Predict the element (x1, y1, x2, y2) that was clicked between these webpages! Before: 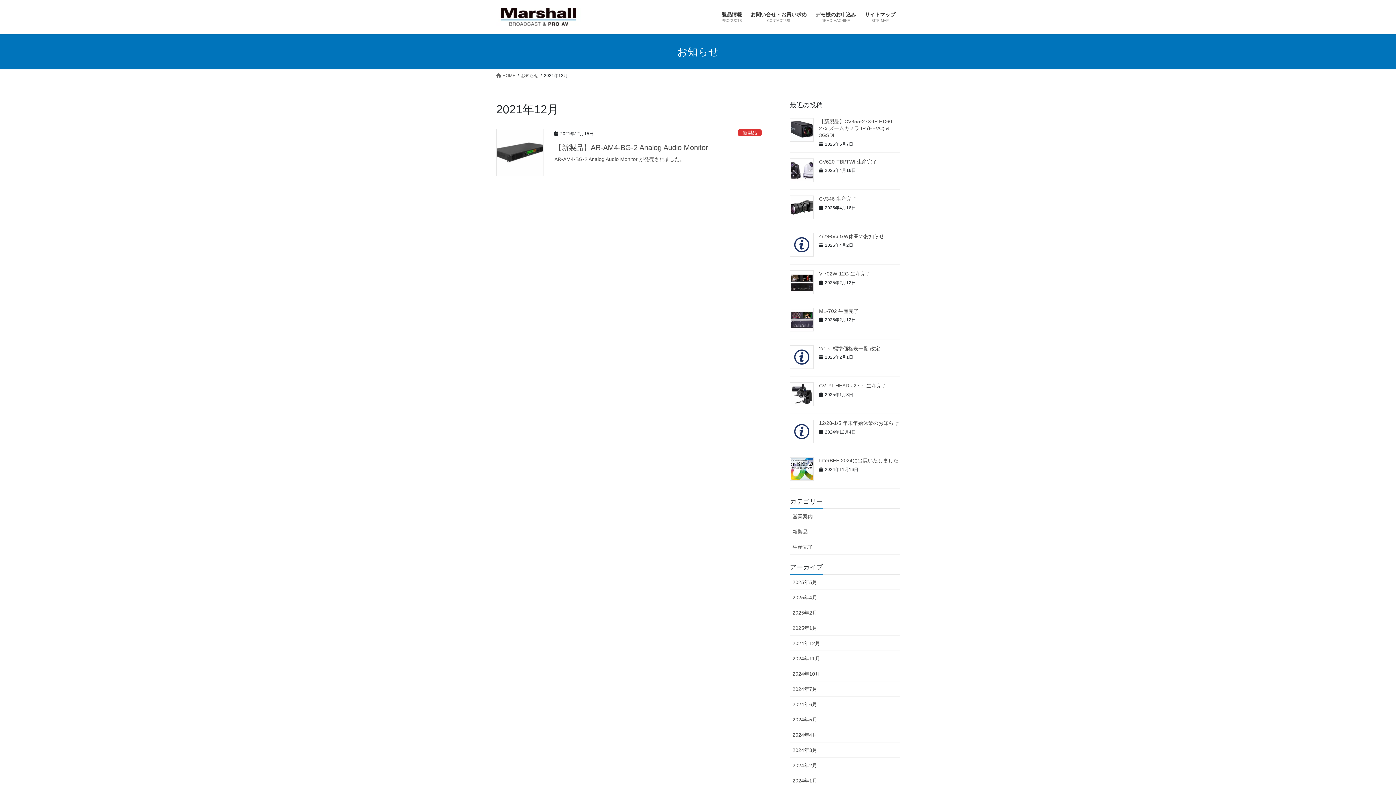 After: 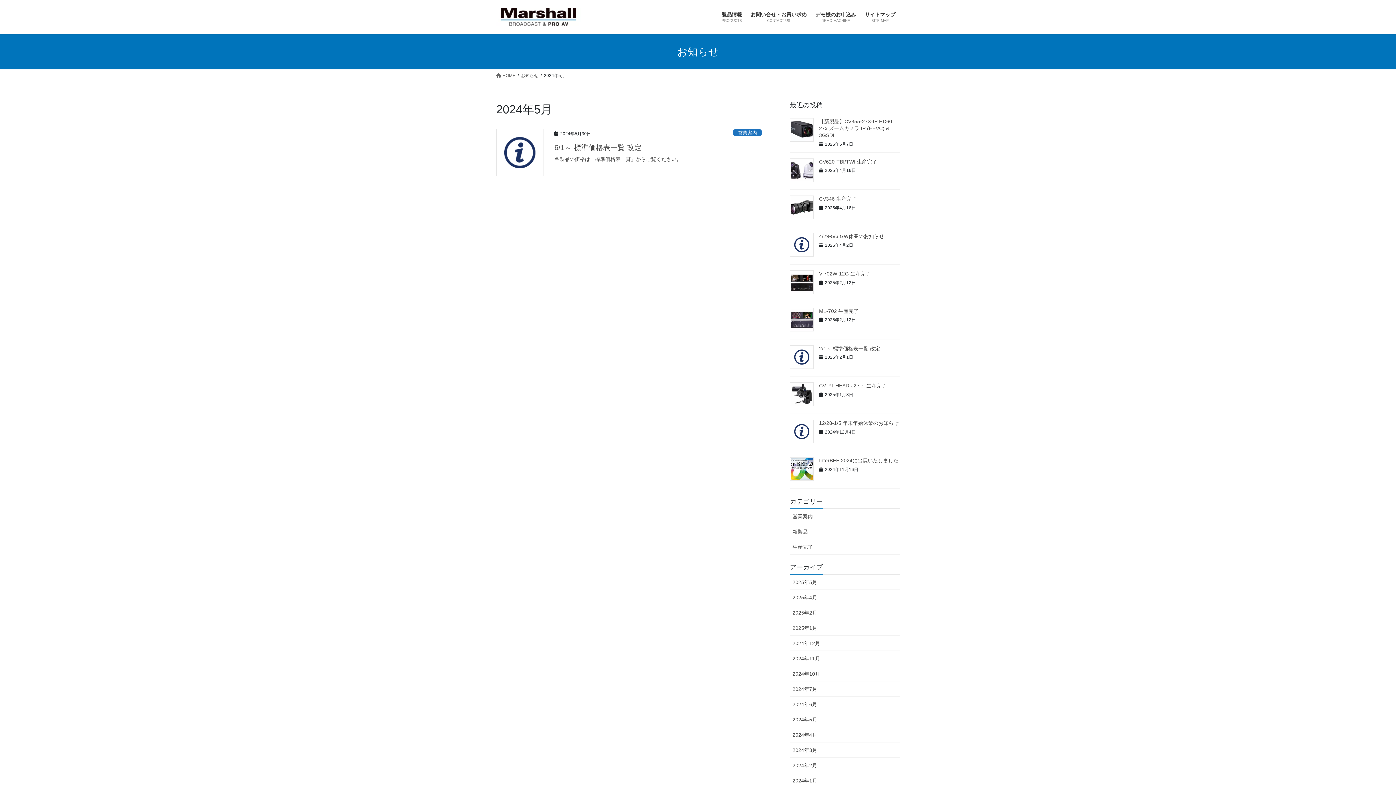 Action: label: 2024年5月 bbox: (790, 712, 900, 727)